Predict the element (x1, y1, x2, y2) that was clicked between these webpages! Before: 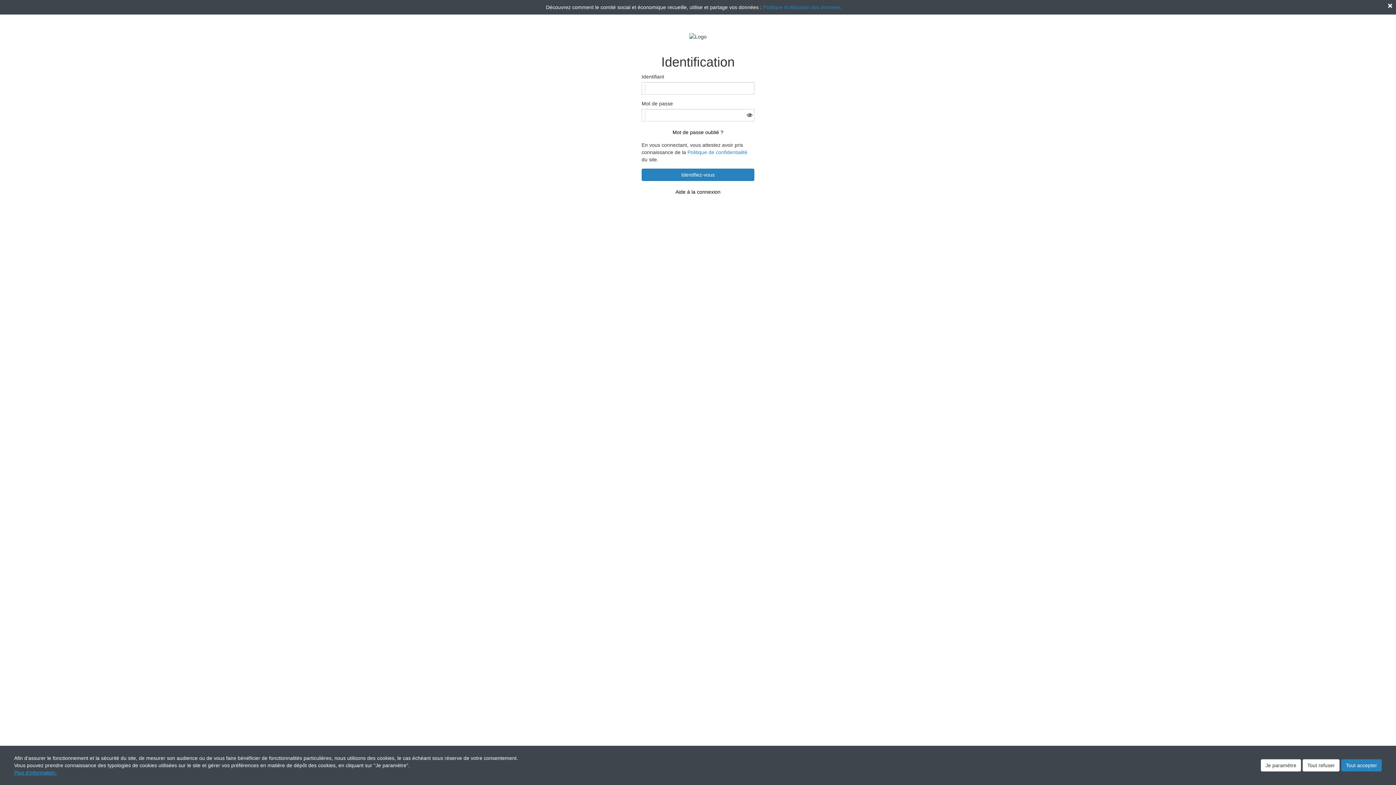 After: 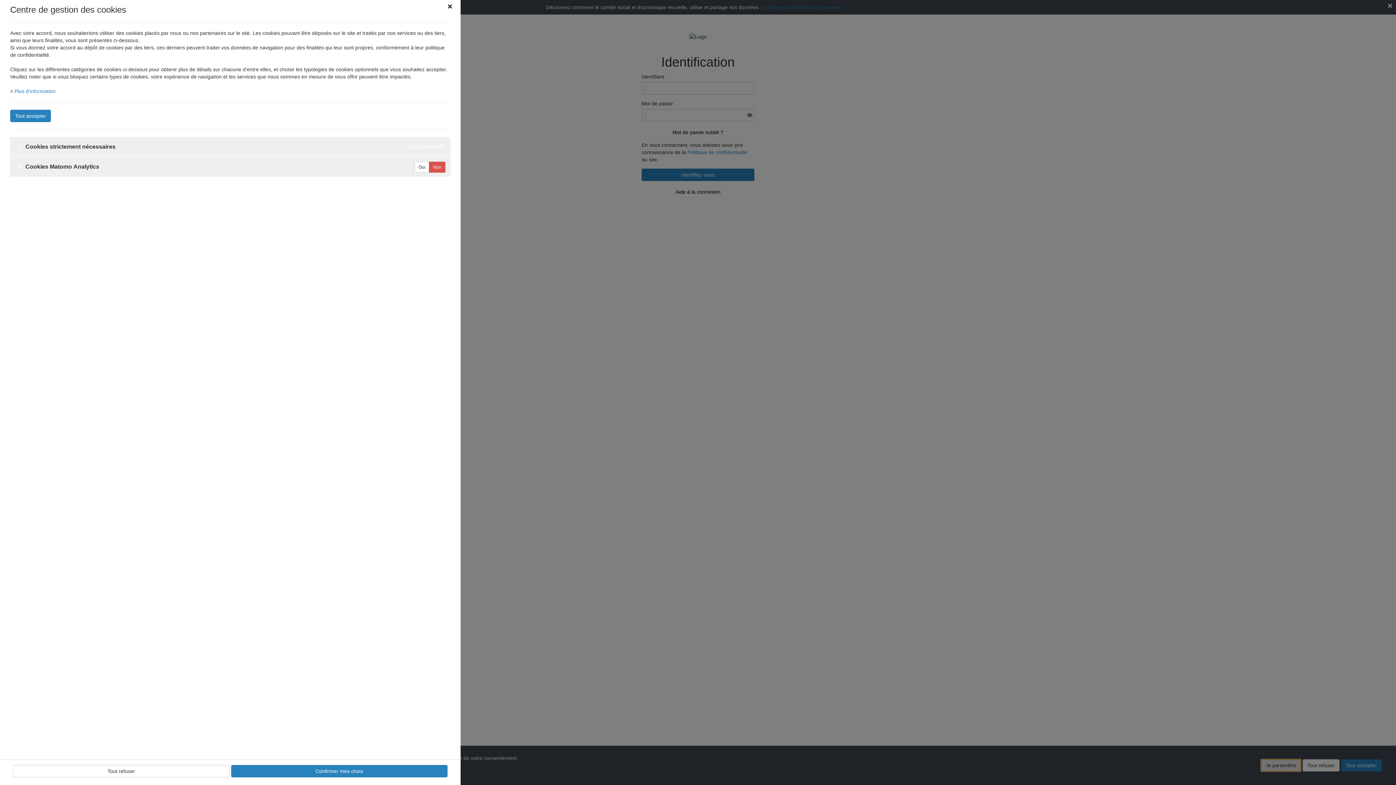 Action: label: Je paramètre bbox: (1261, 759, 1301, 772)